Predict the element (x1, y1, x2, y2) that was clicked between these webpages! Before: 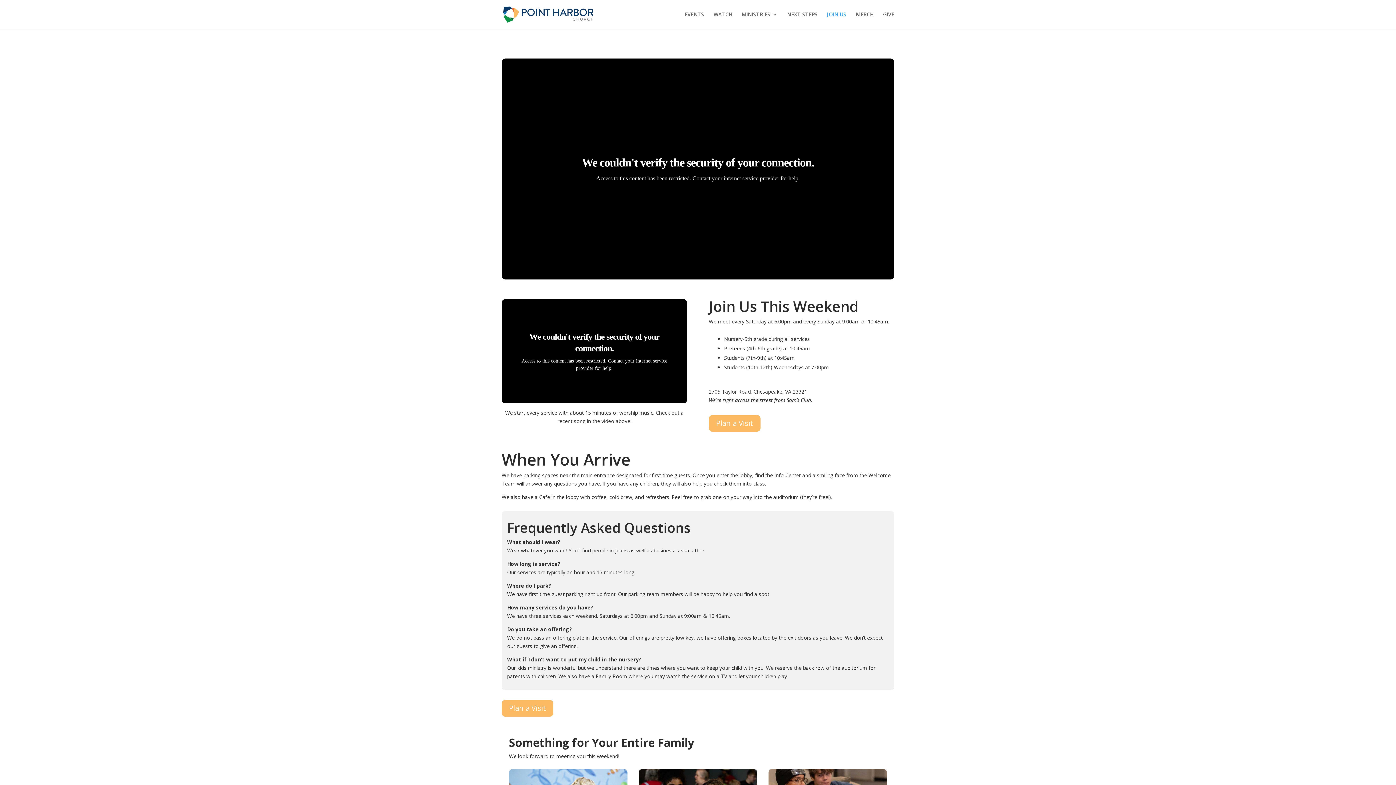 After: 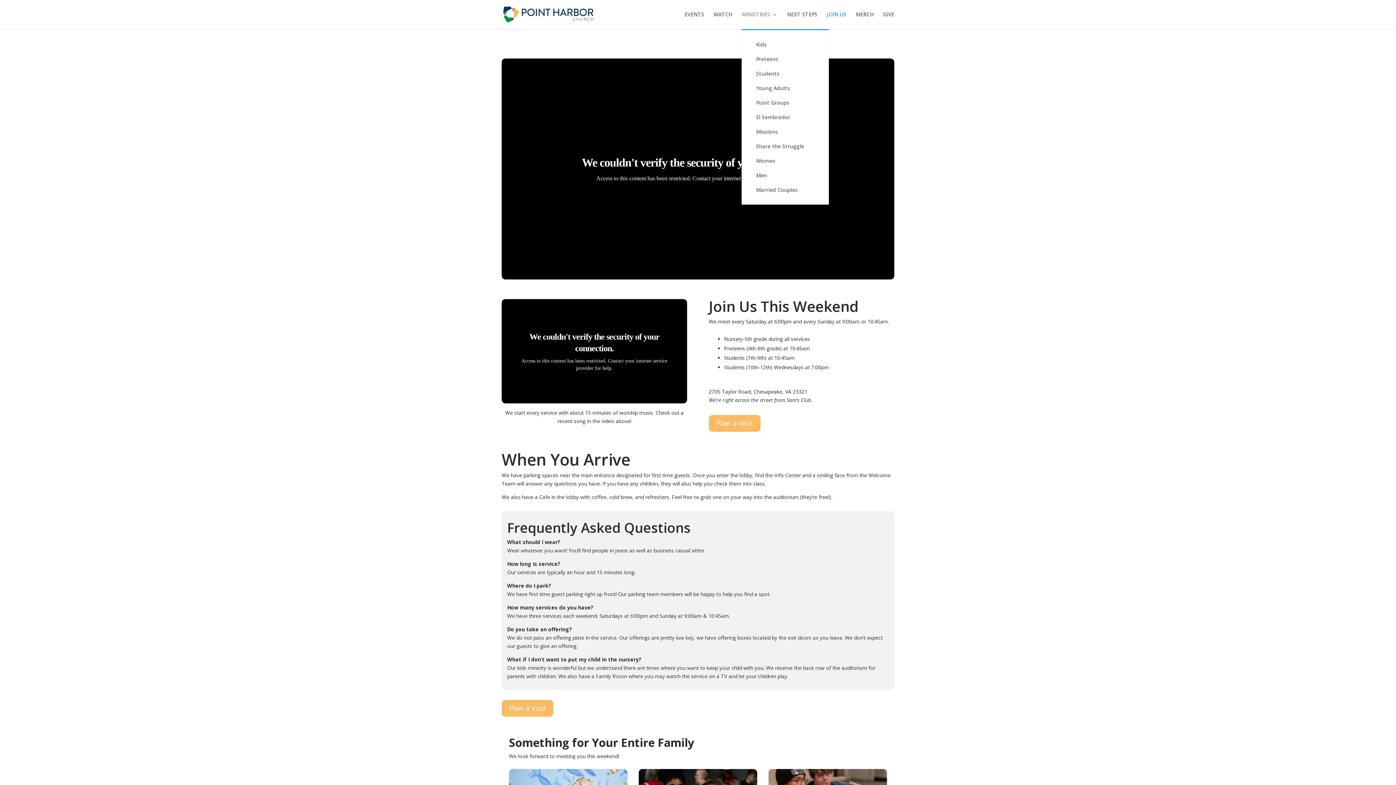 Action: bbox: (741, 12, 777, 29) label: MINISTRIES